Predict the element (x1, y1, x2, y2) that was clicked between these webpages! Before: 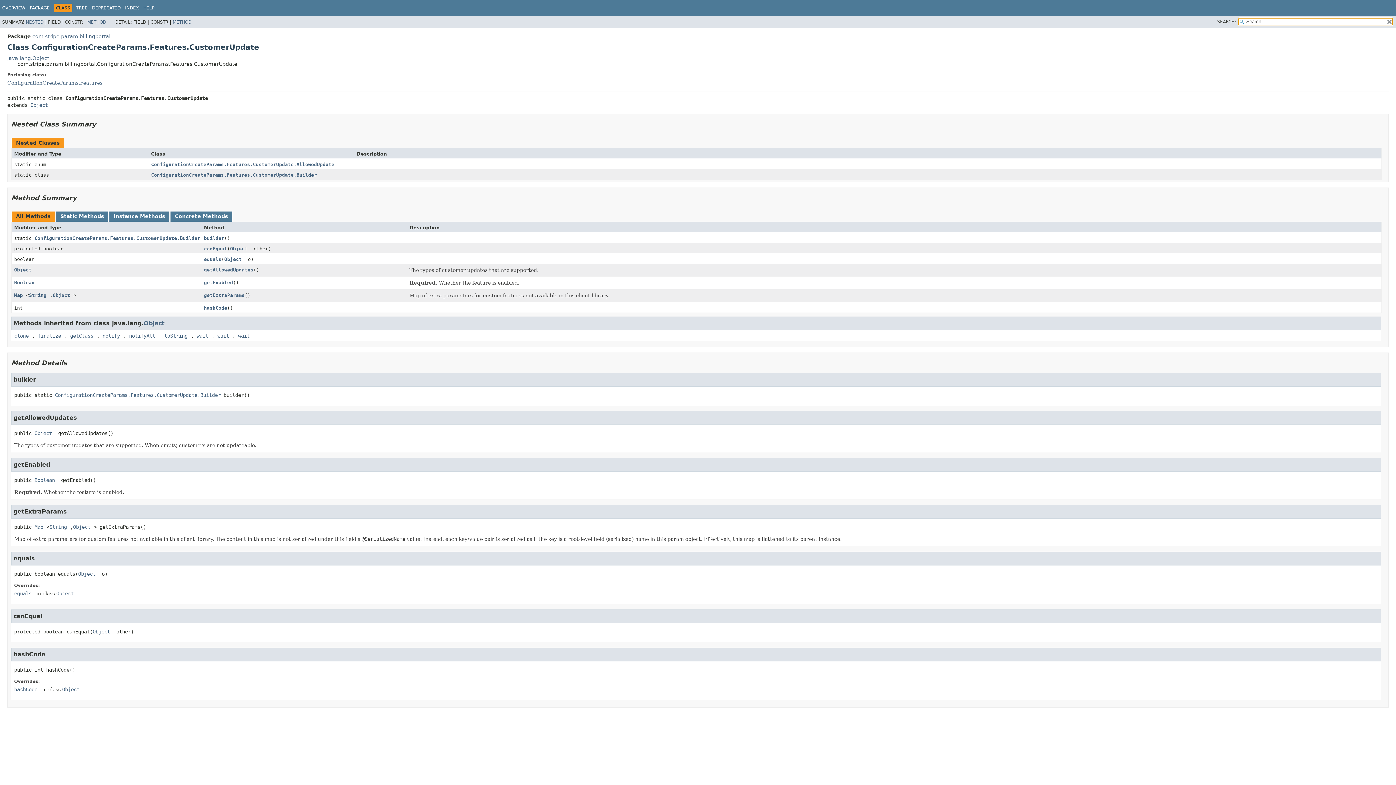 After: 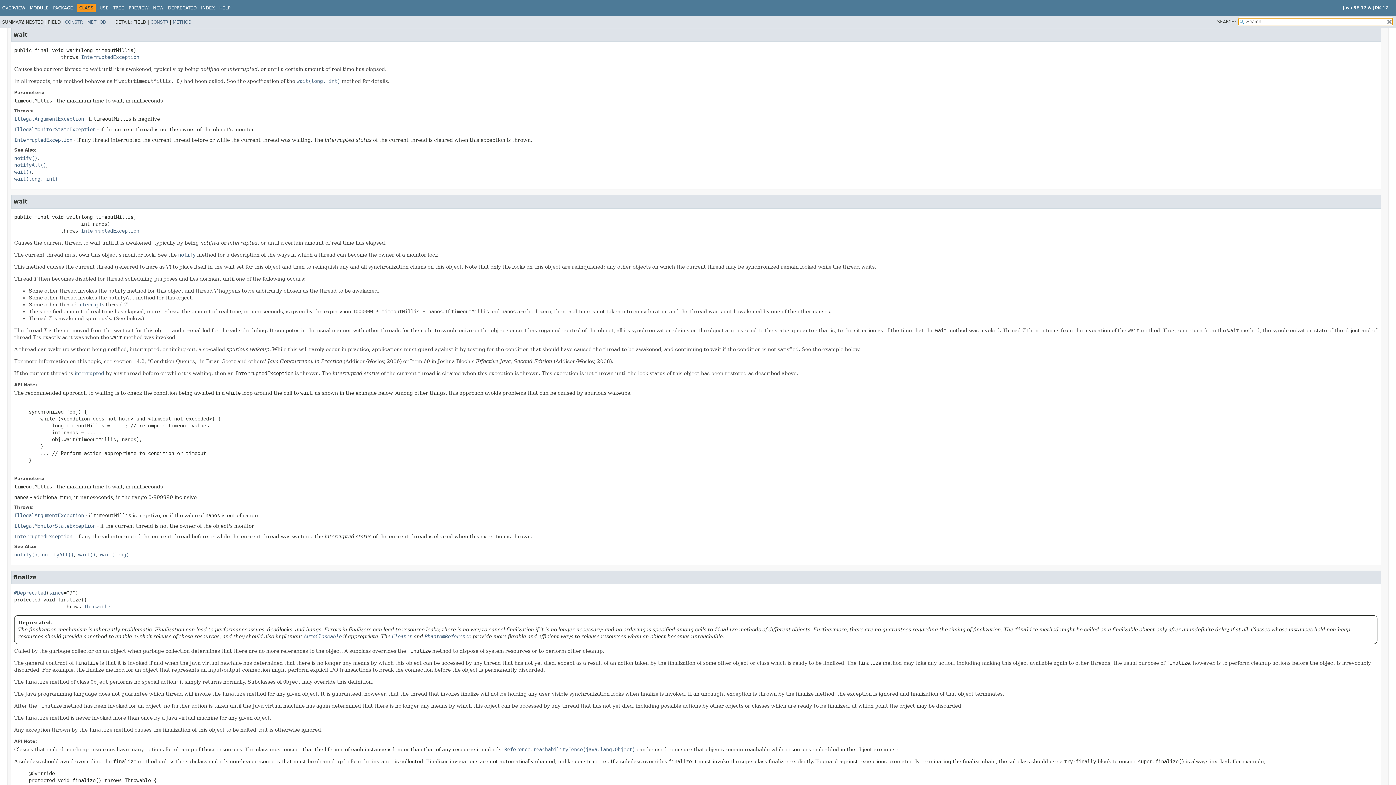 Action: label: wait bbox: (217, 332, 232, 338)